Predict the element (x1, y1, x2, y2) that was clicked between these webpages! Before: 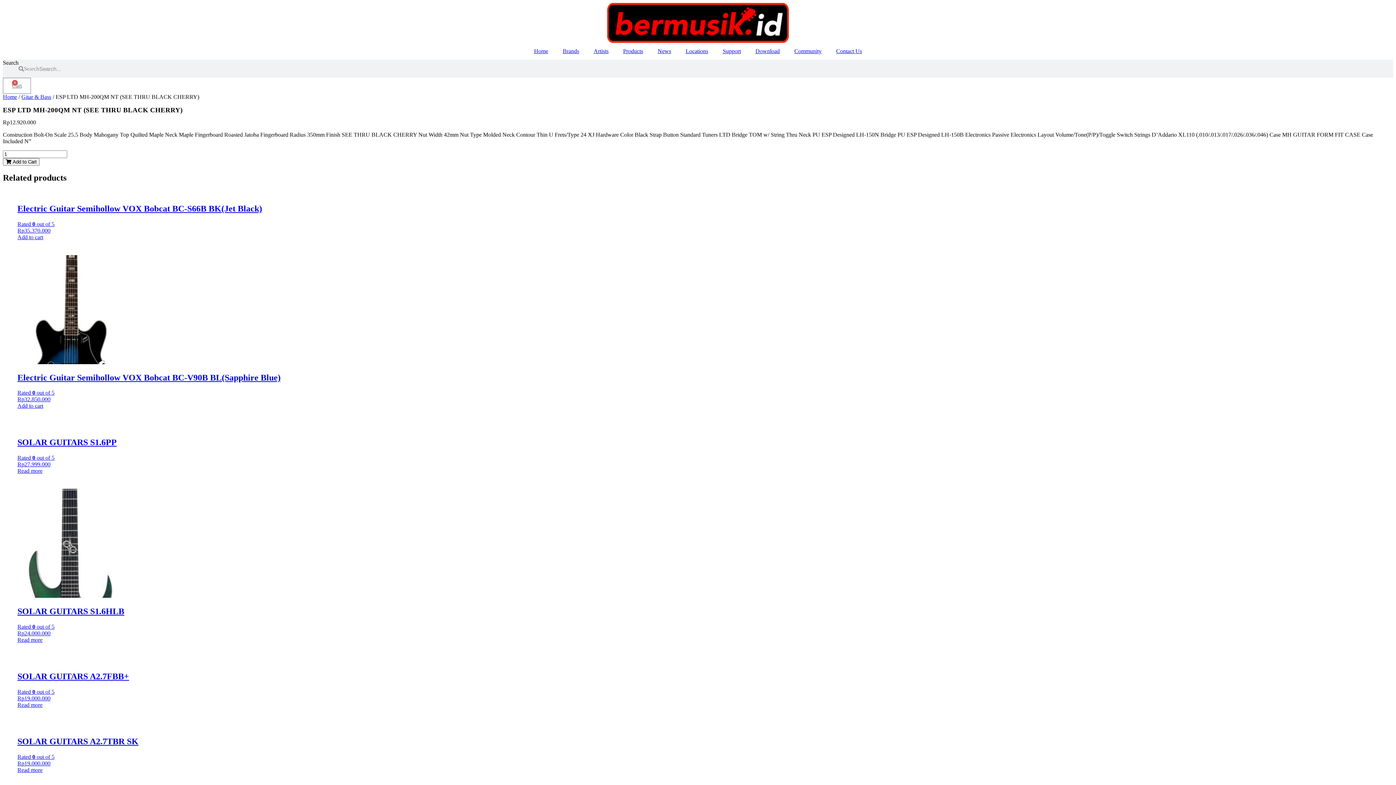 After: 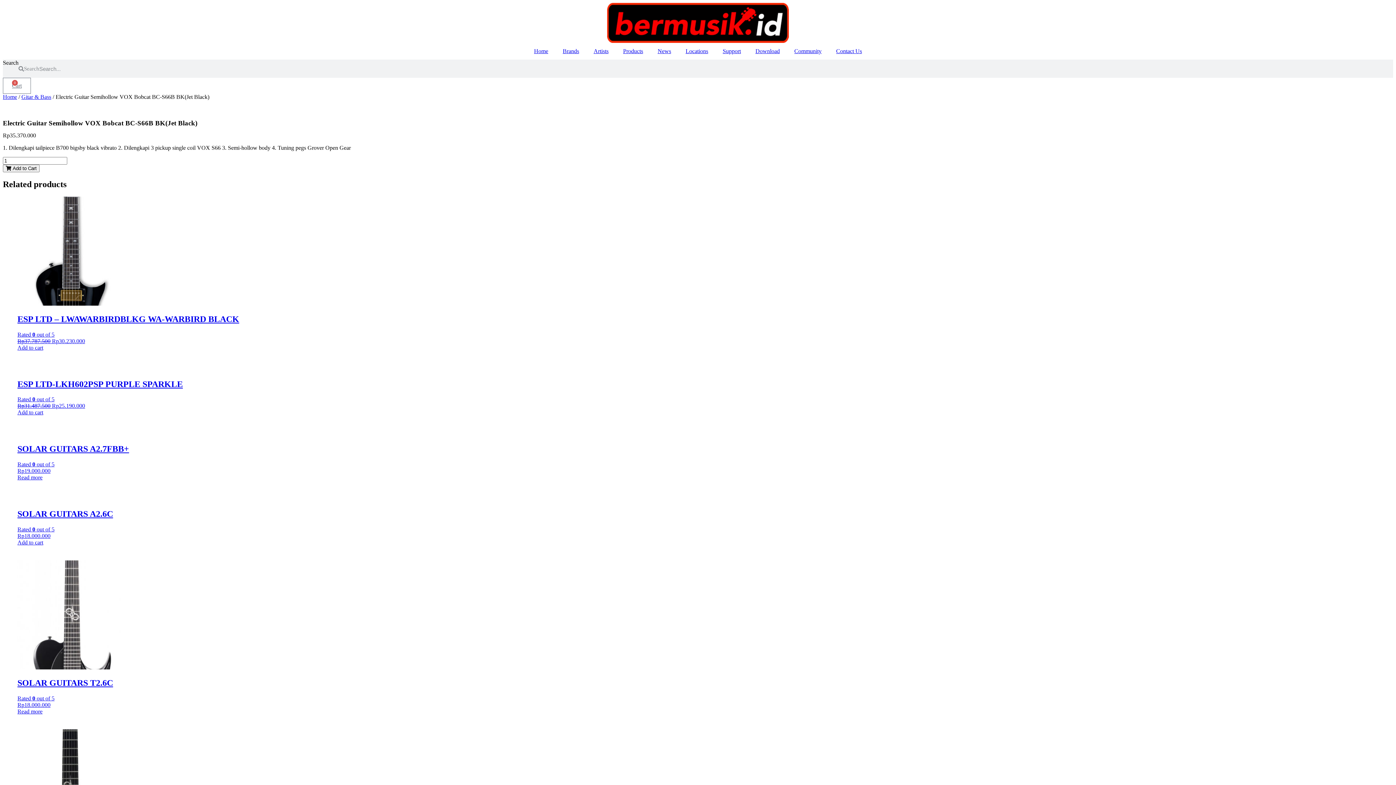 Action: bbox: (17, 190, 1393, 234) label: Electric Guitar Semihollow VOX Bobcat BC-S66B BK(Jet Black)
Rated 0 out of 5
Rp35.370.000